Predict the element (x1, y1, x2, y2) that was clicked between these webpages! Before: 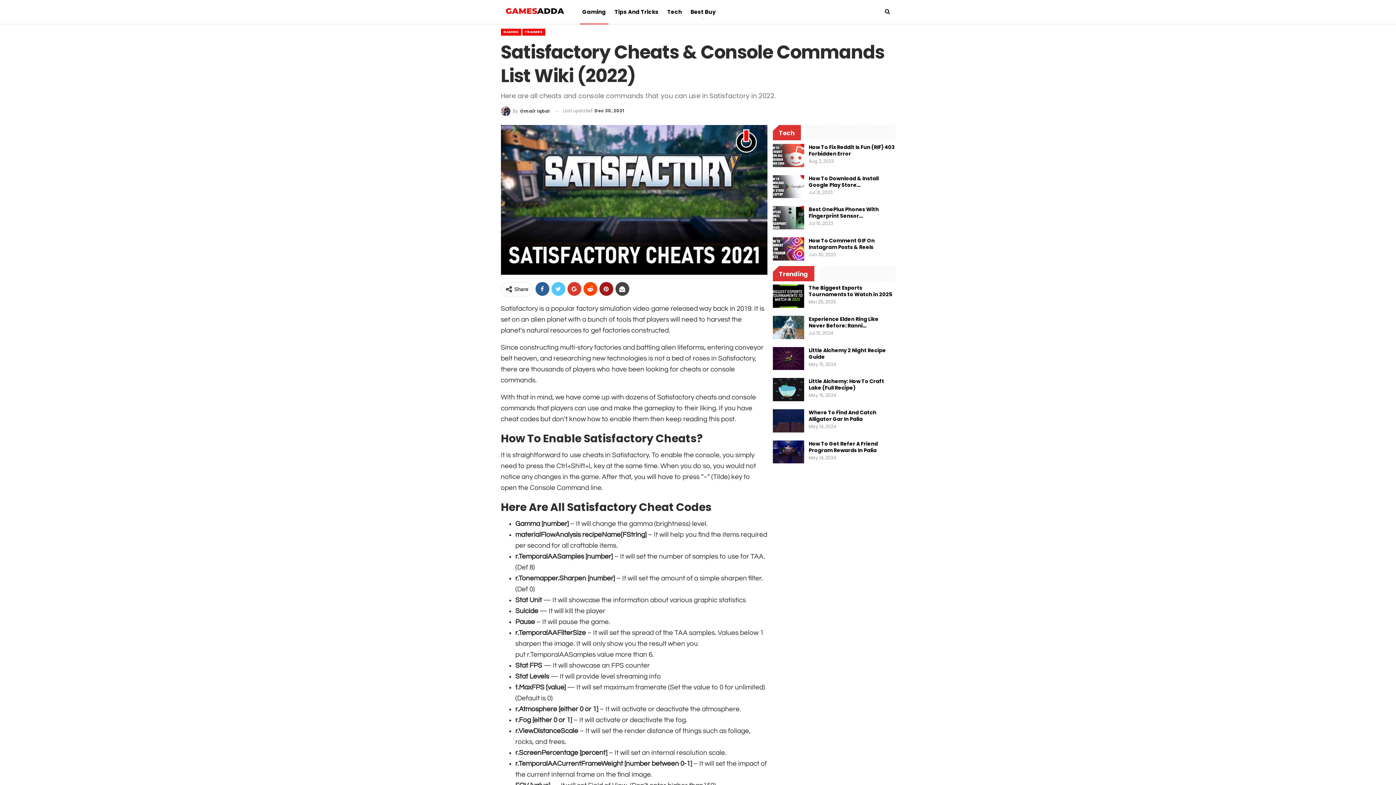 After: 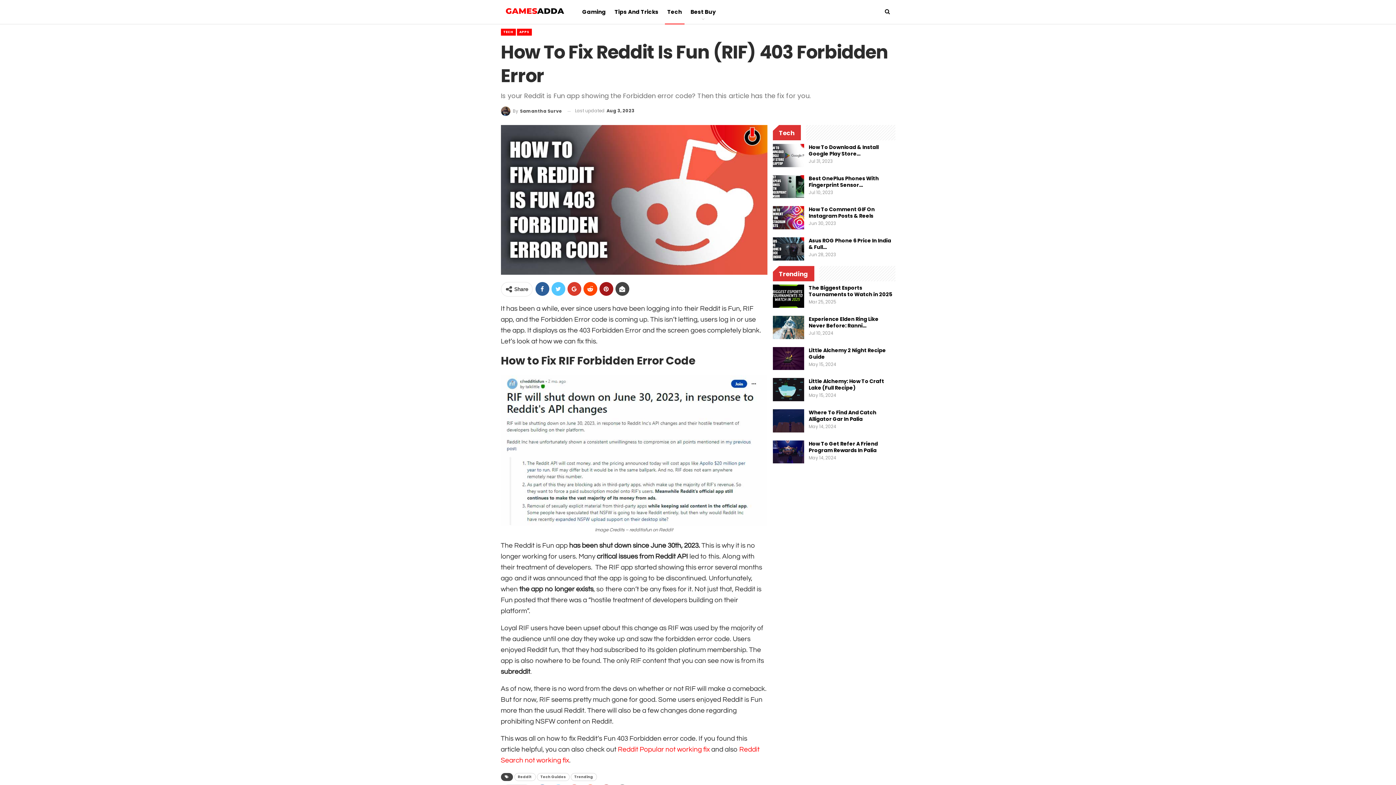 Action: bbox: (772, 144, 804, 167)